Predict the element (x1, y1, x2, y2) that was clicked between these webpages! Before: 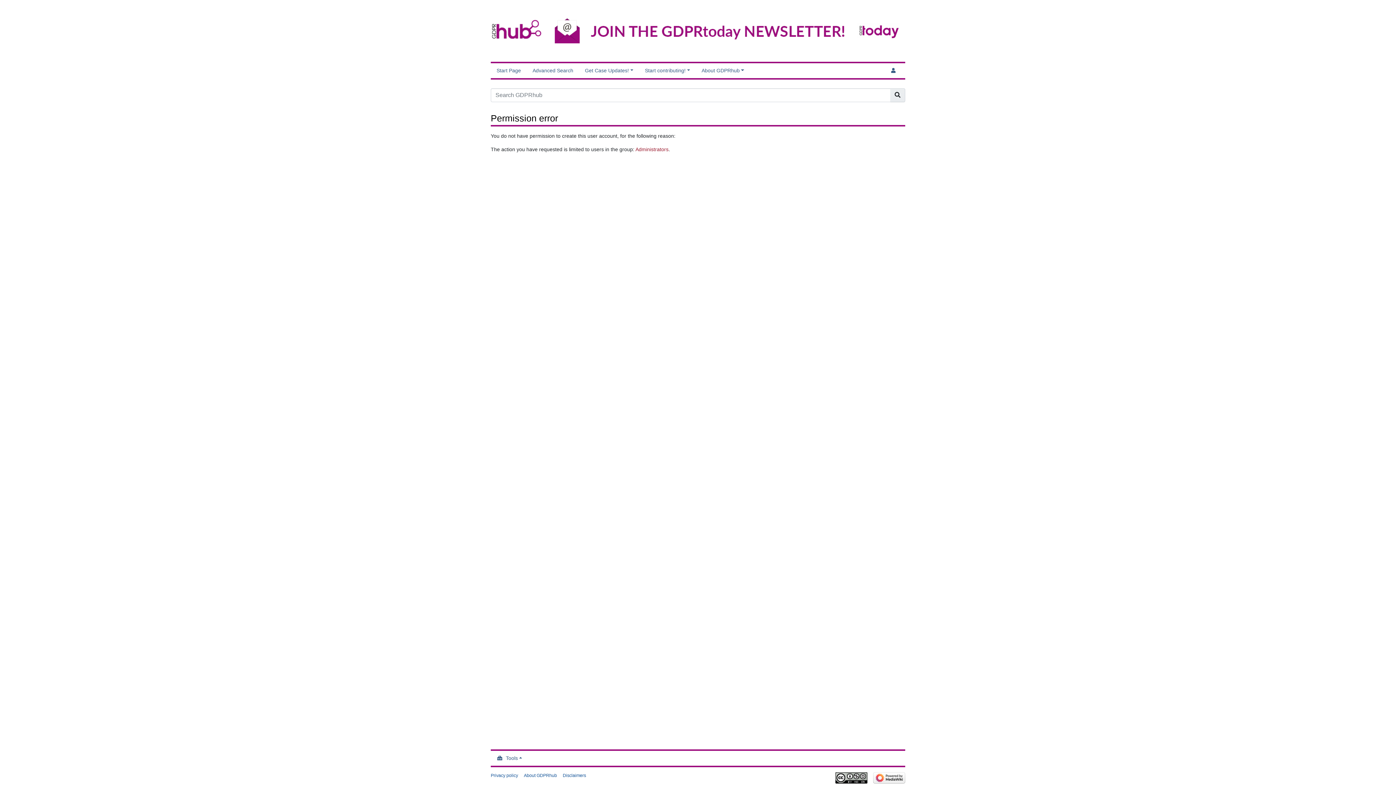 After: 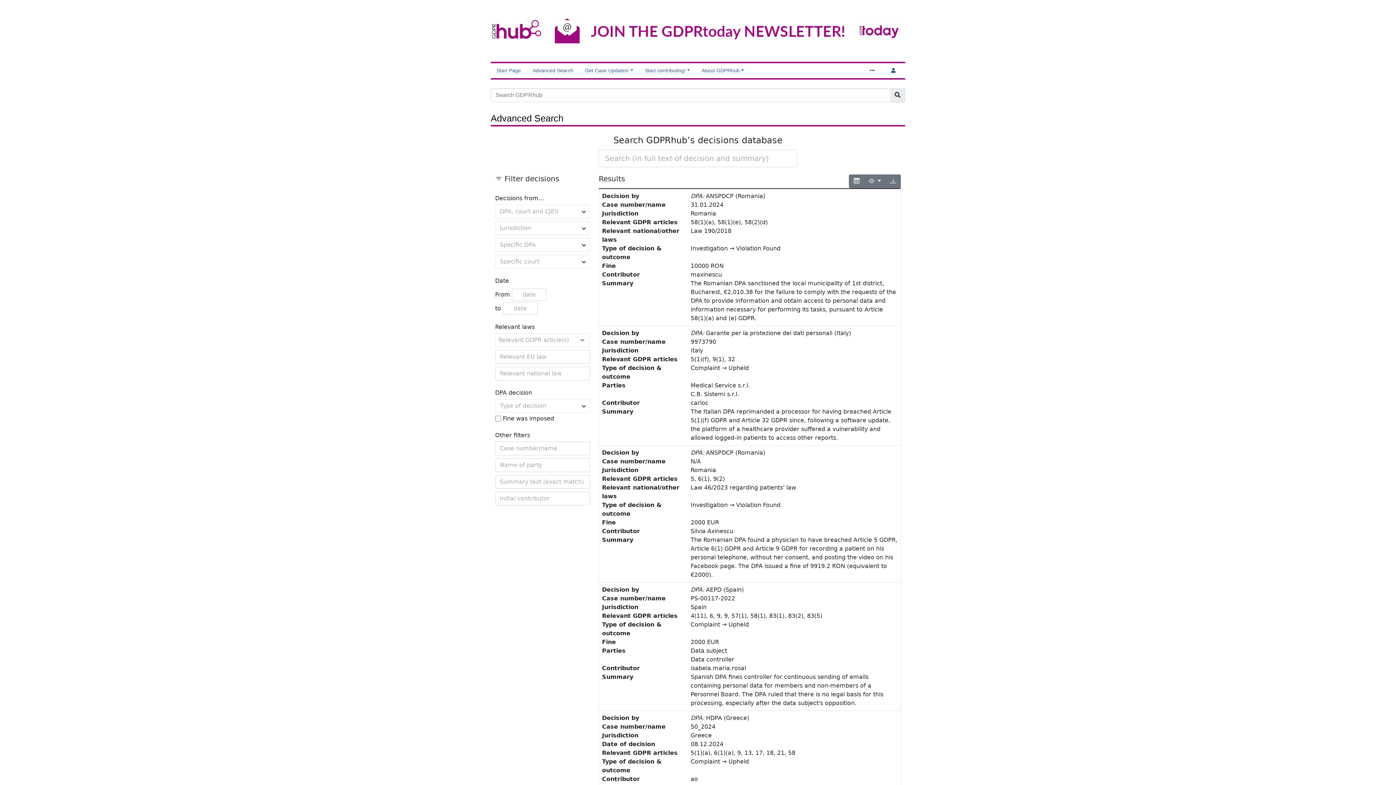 Action: label: Advanced Search bbox: (526, 64, 579, 77)